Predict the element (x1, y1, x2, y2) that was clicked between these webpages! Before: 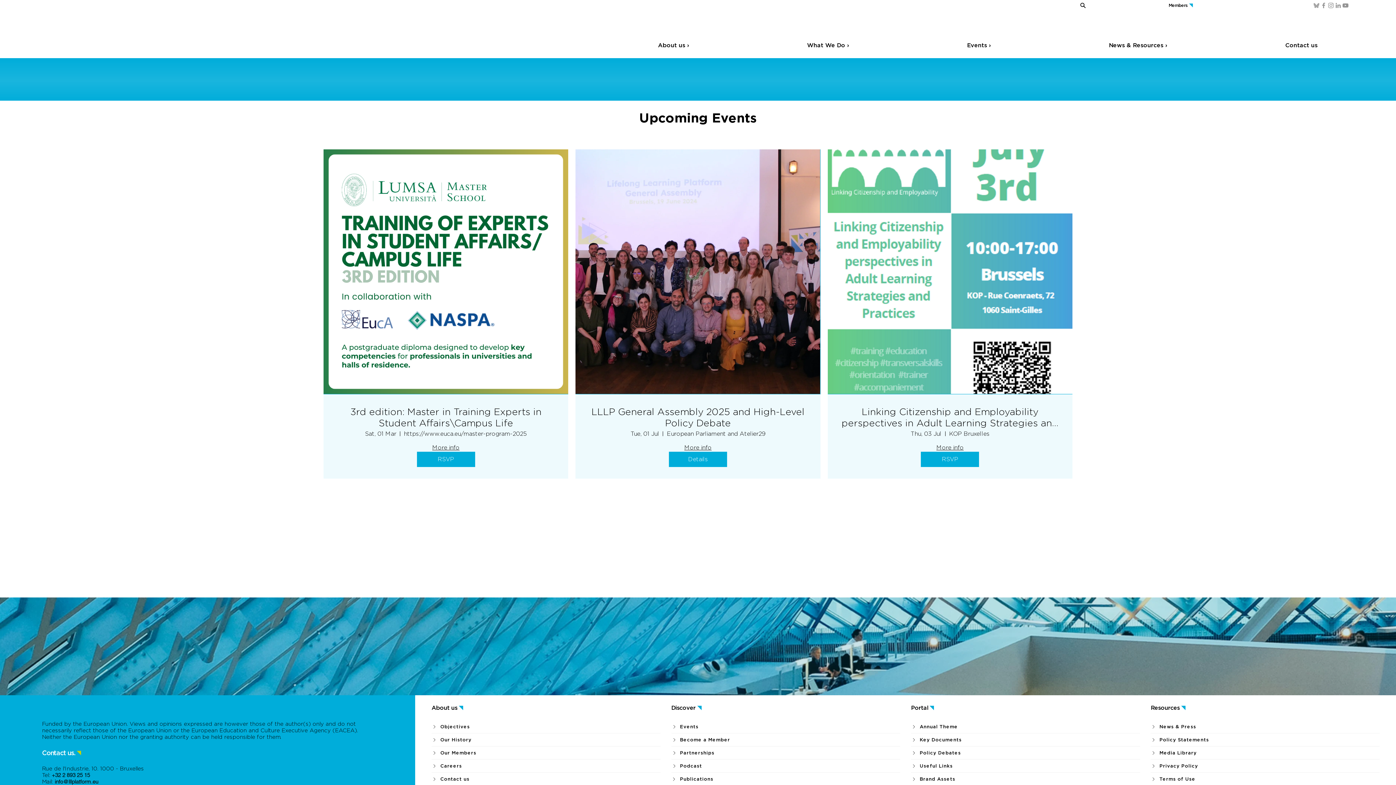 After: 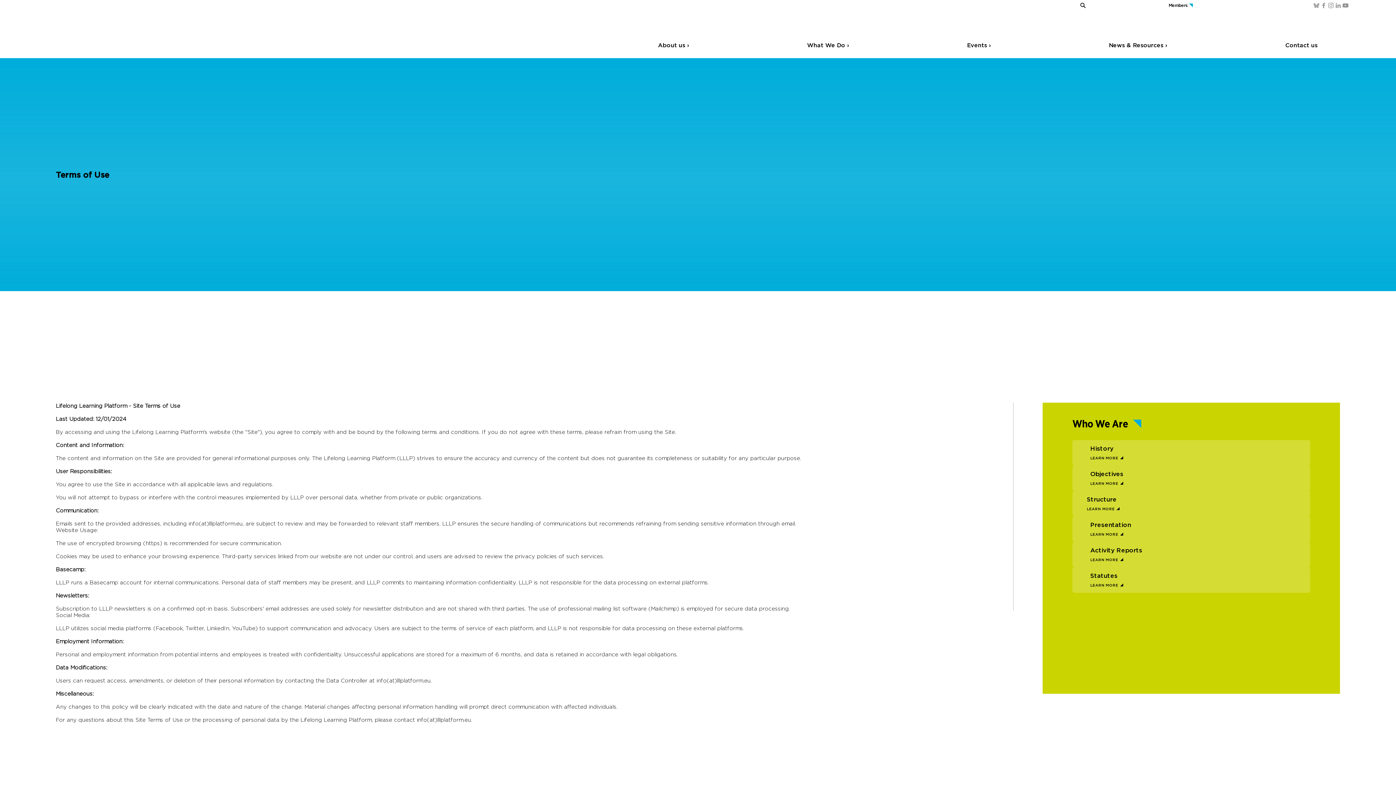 Action: label: Terms of Use bbox: (1151, 773, 1379, 786)